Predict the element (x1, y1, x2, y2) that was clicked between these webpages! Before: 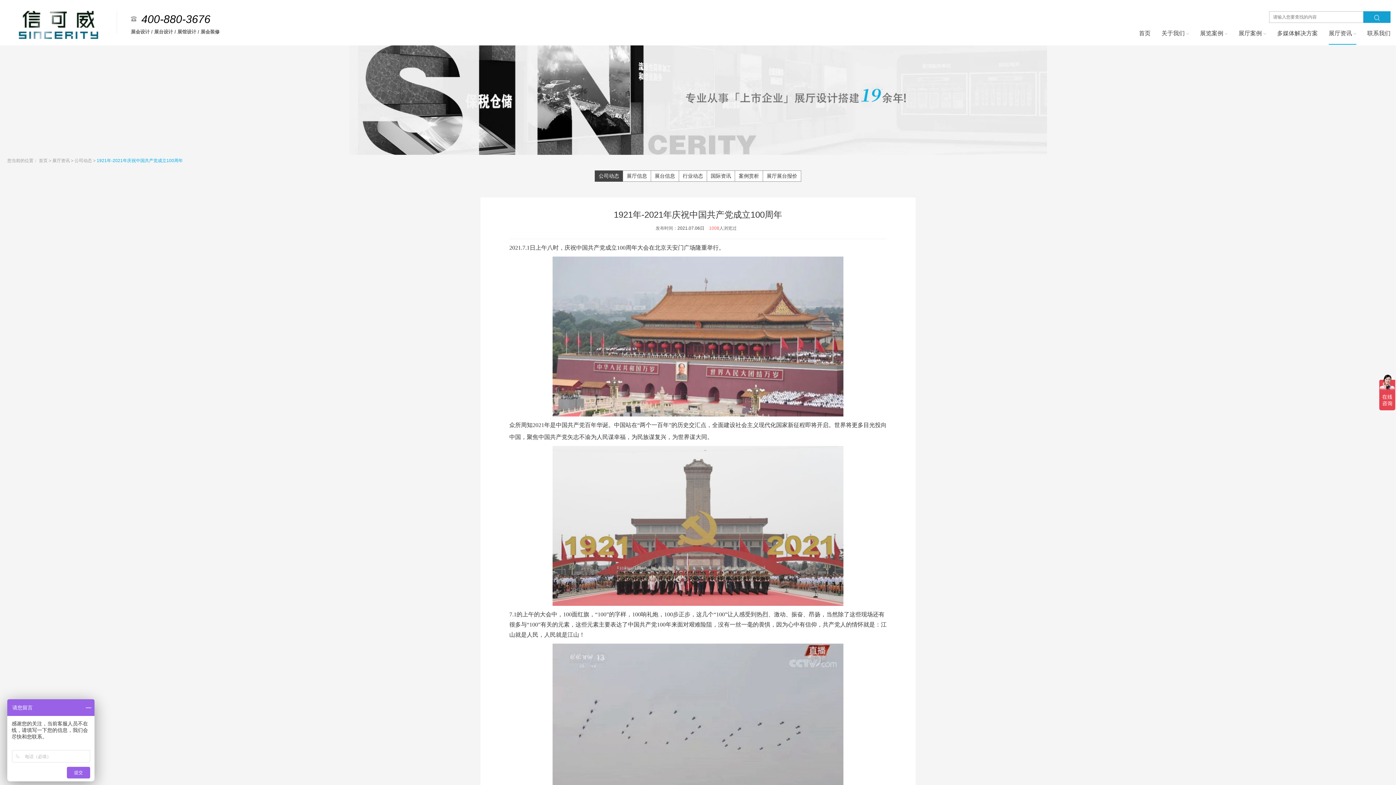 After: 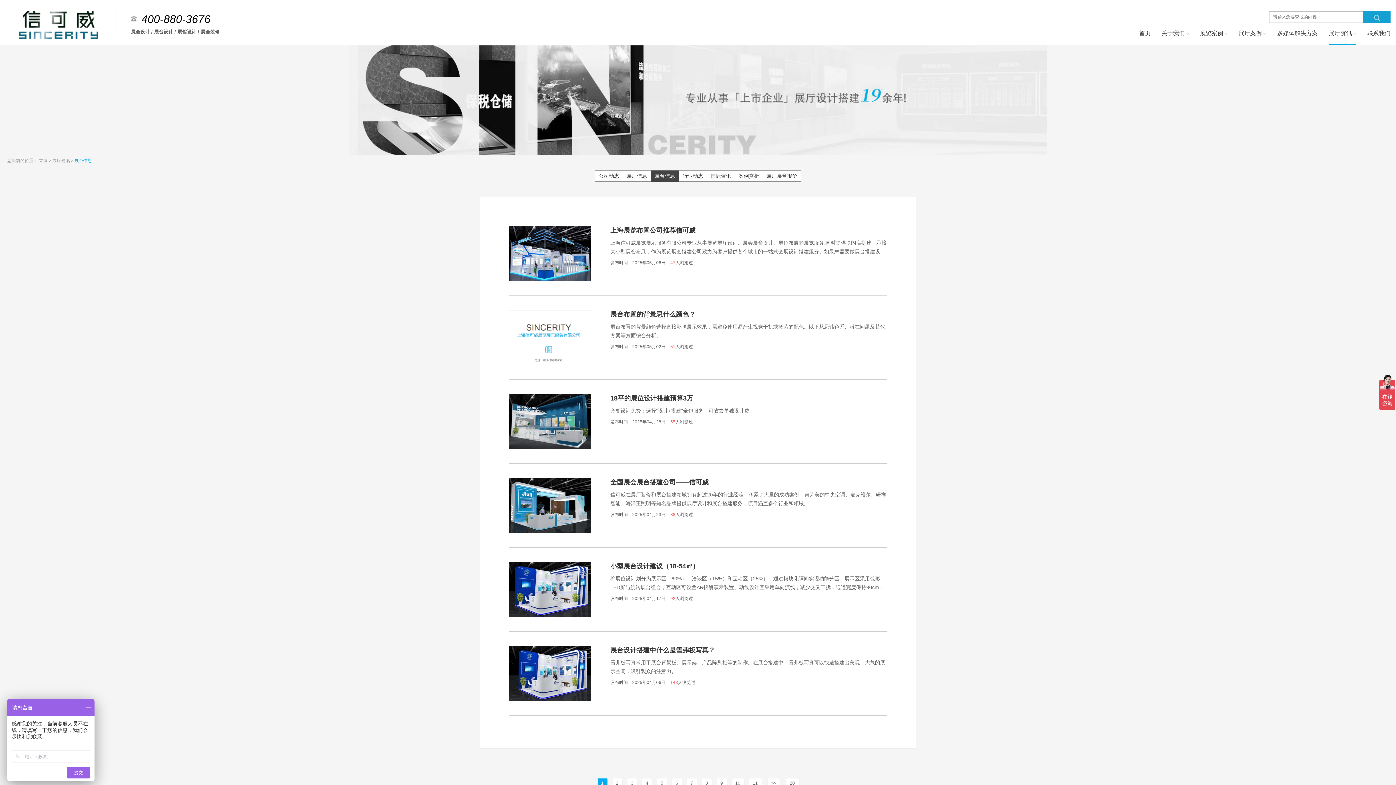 Action: label: 展台信息 bbox: (650, 170, 678, 181)